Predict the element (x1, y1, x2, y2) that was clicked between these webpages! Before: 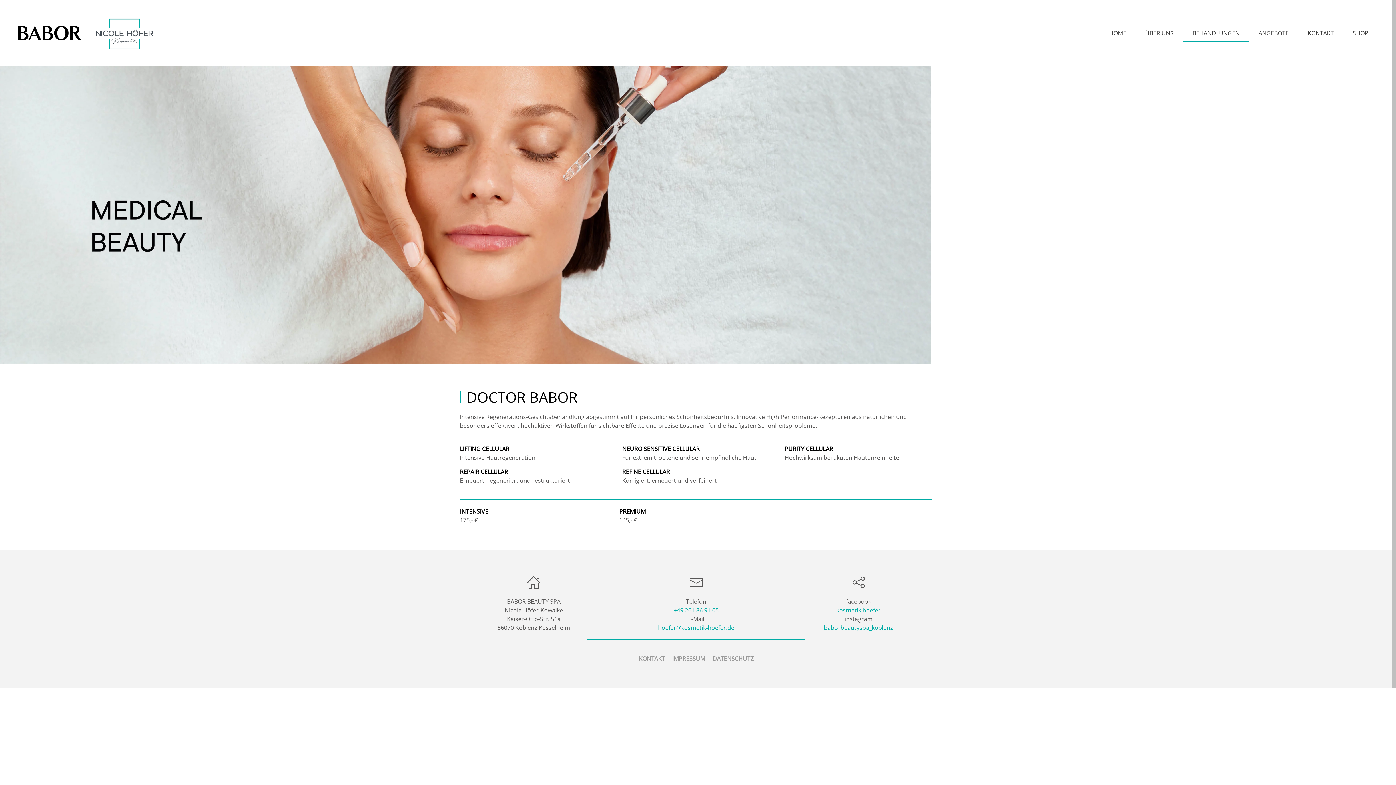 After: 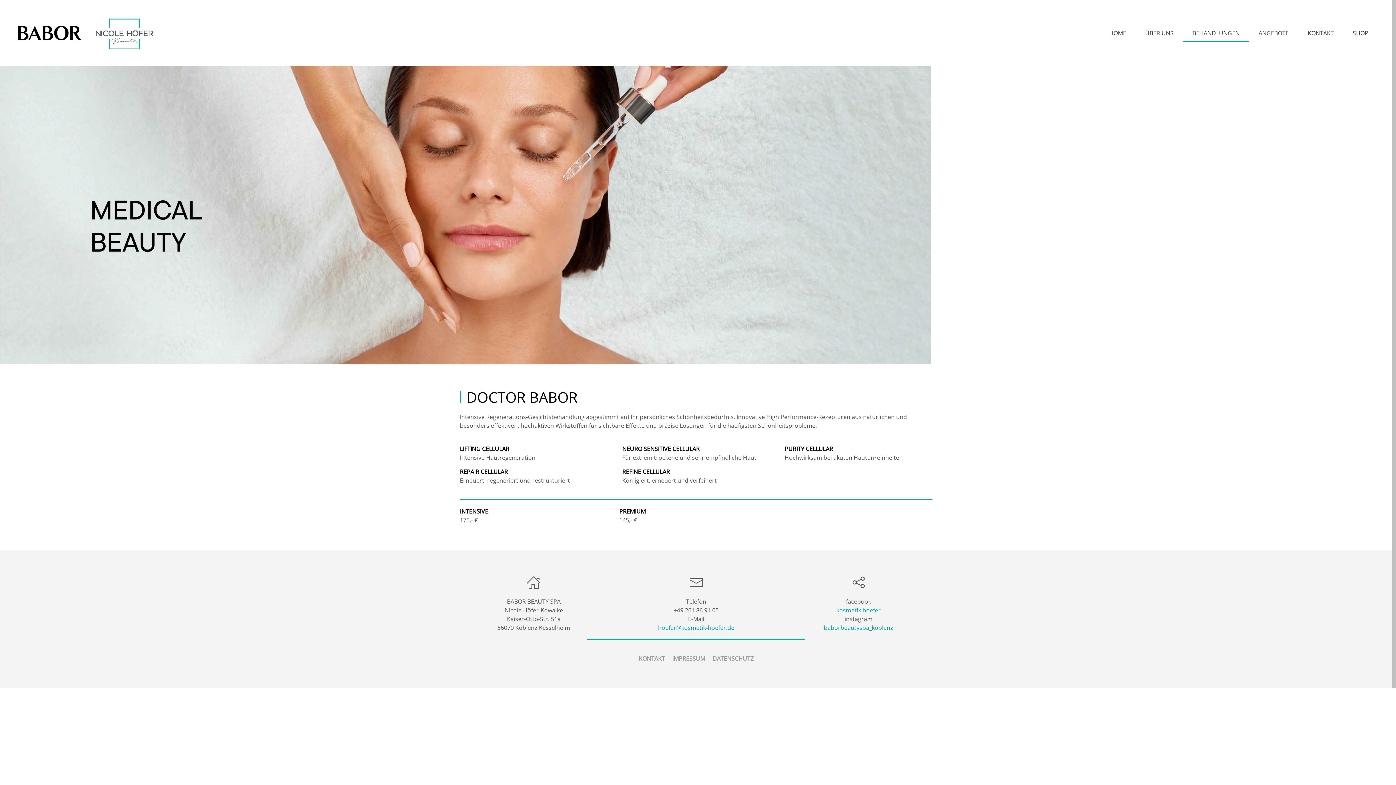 Action: label: +49 261 86 91 05 bbox: (673, 606, 718, 614)